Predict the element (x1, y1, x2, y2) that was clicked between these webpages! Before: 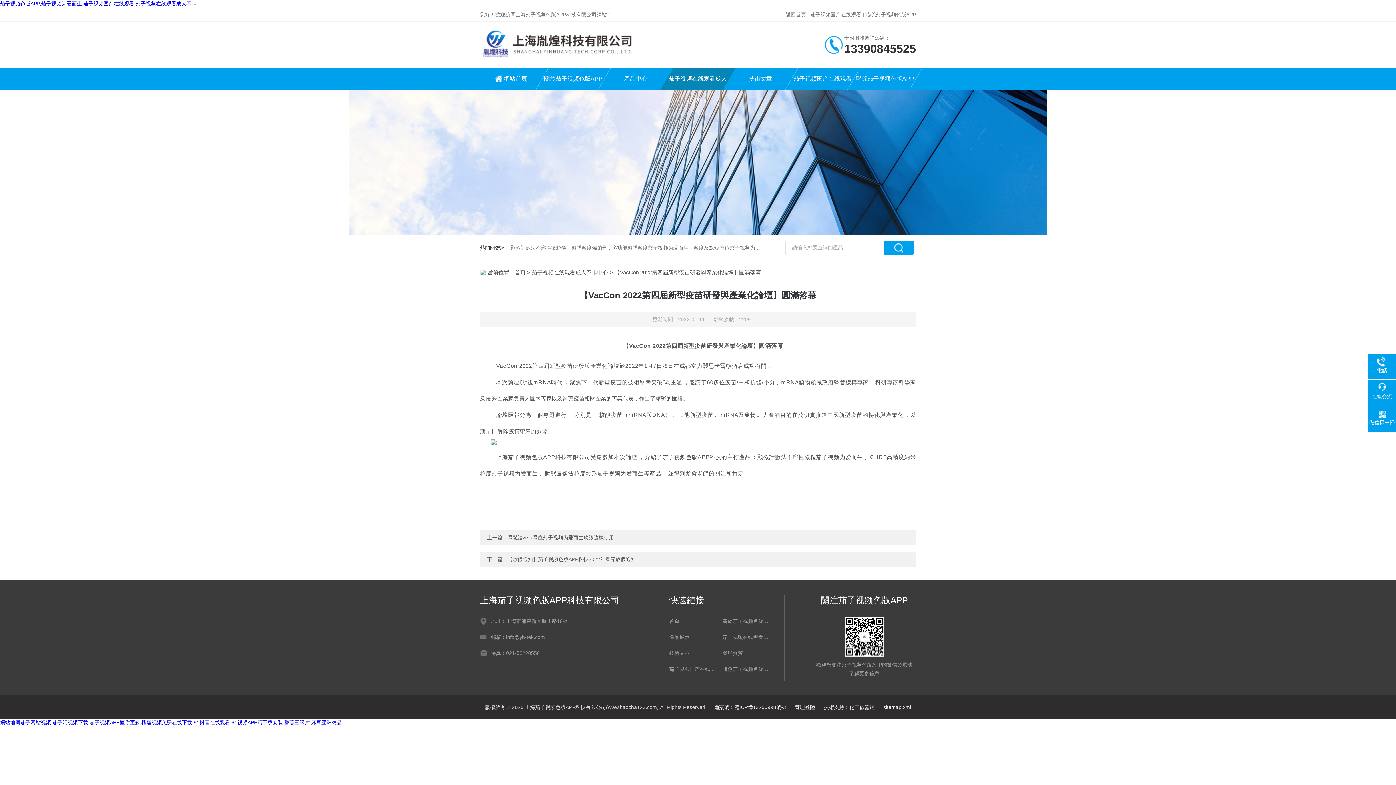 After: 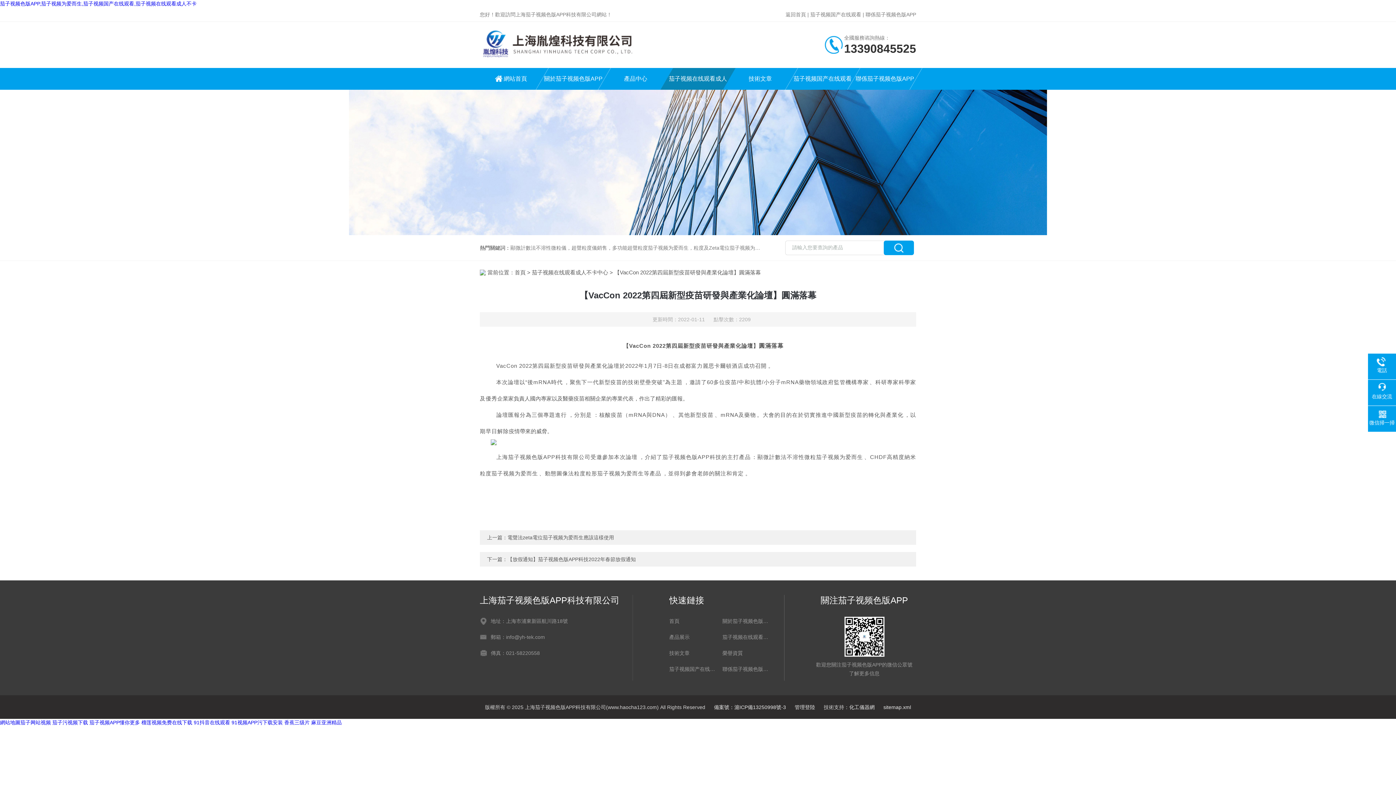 Action: label: 茄子污视频下载 bbox: (52, 720, 88, 725)